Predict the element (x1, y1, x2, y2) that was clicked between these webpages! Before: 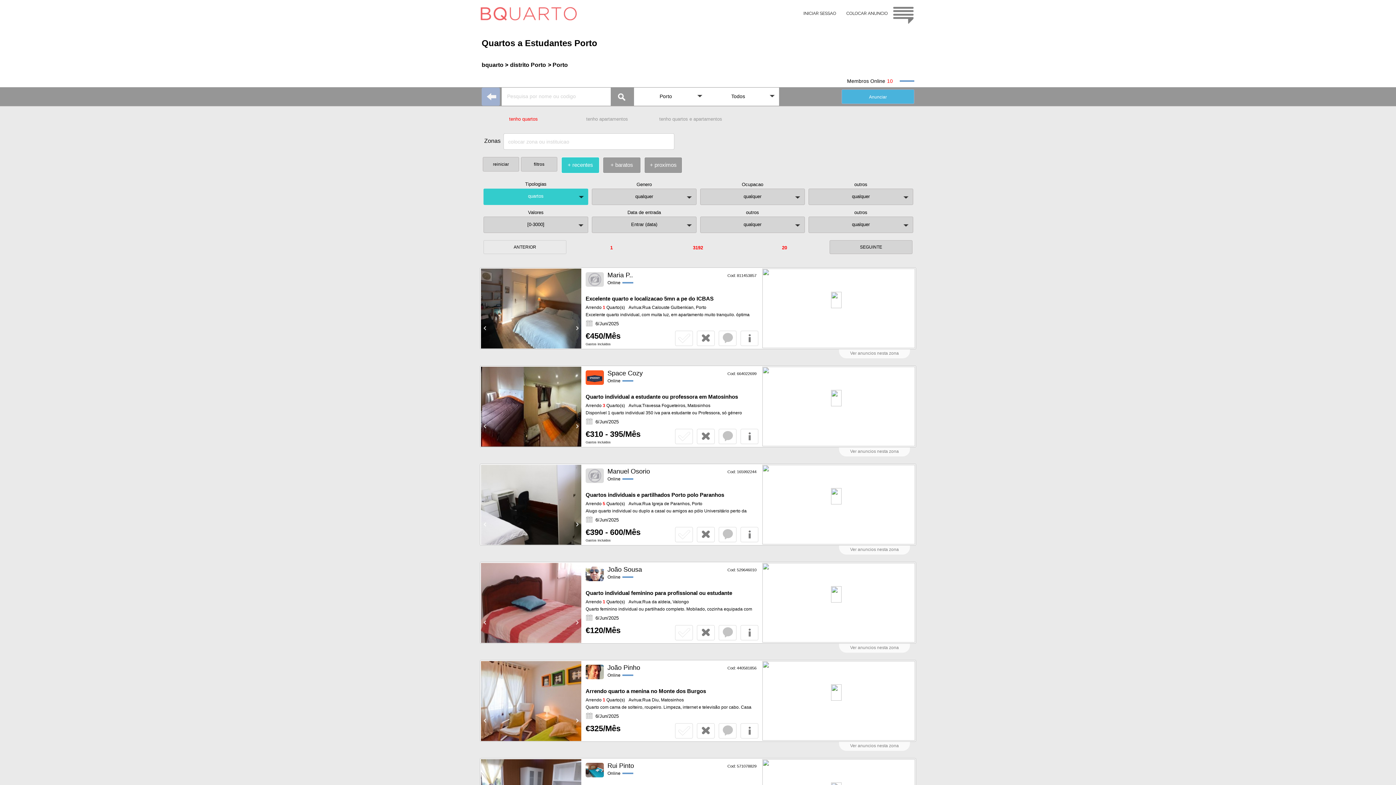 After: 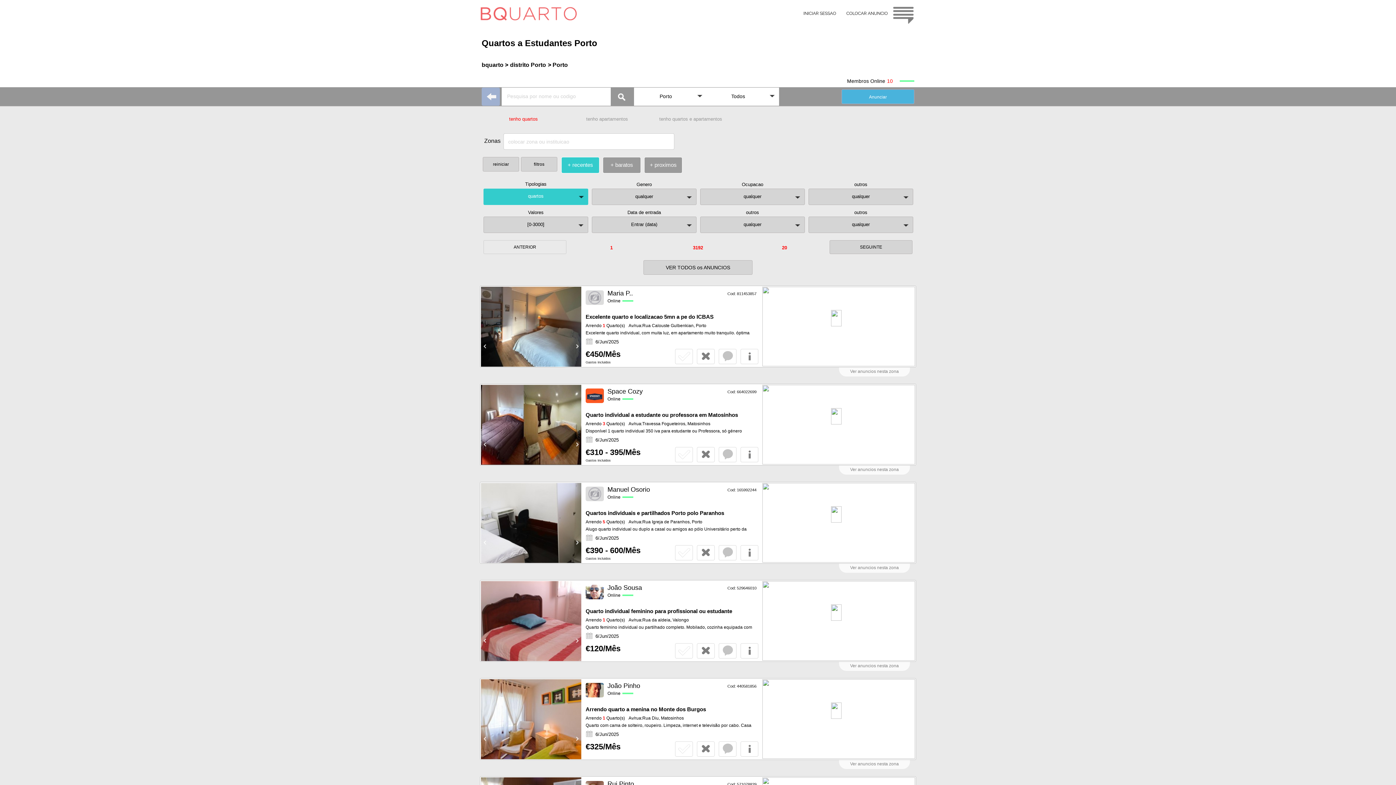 Action: label: > Porto bbox: (548, 61, 568, 68)